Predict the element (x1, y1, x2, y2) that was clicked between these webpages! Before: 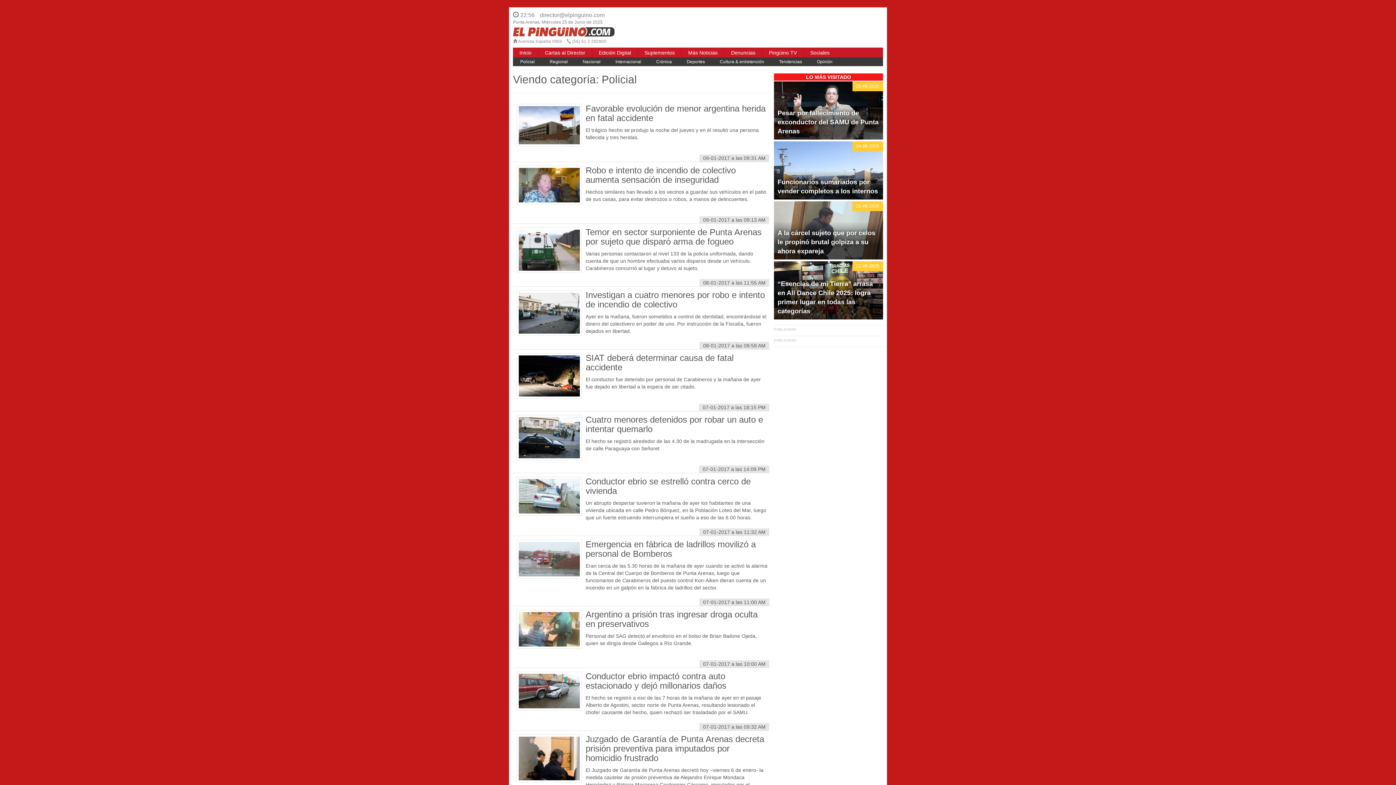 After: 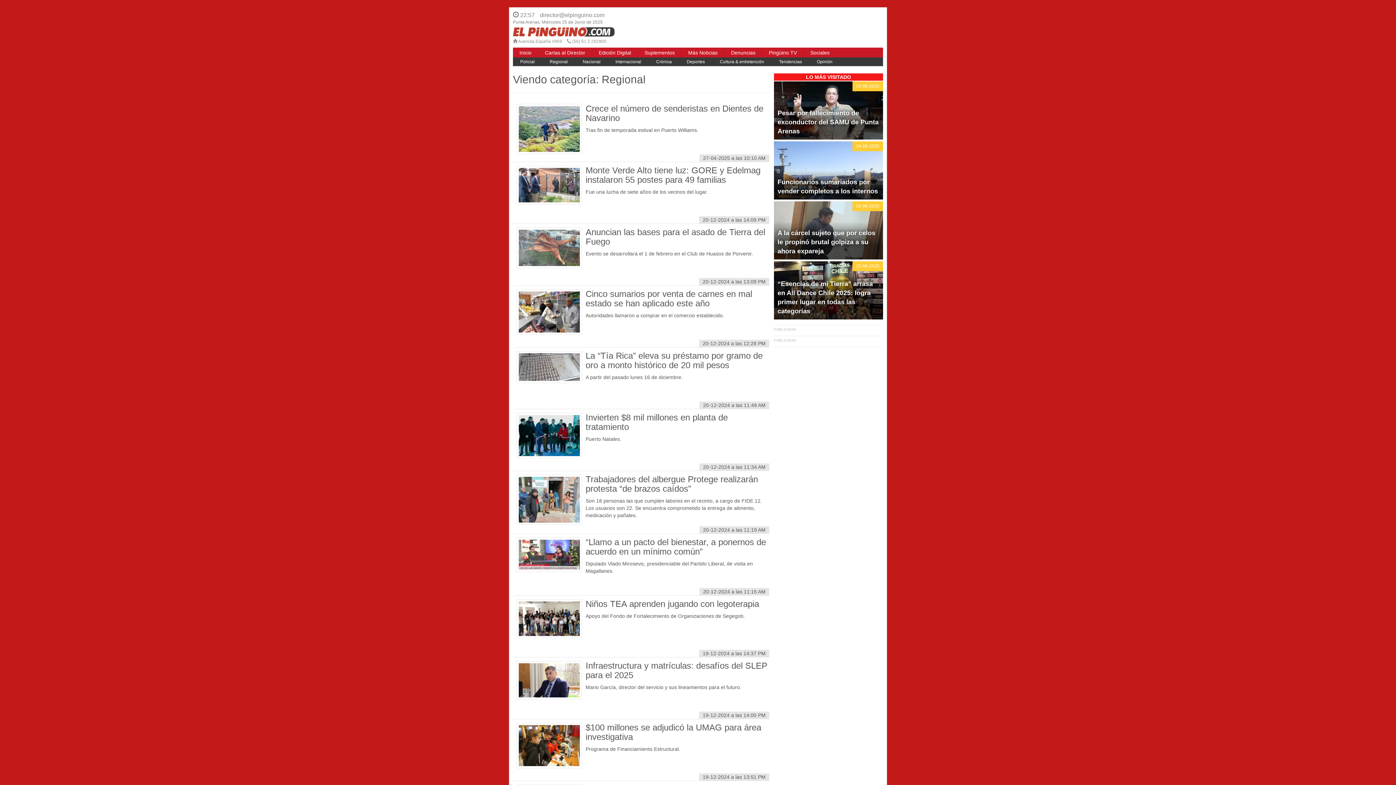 Action: bbox: (542, 57, 575, 65) label: Regional